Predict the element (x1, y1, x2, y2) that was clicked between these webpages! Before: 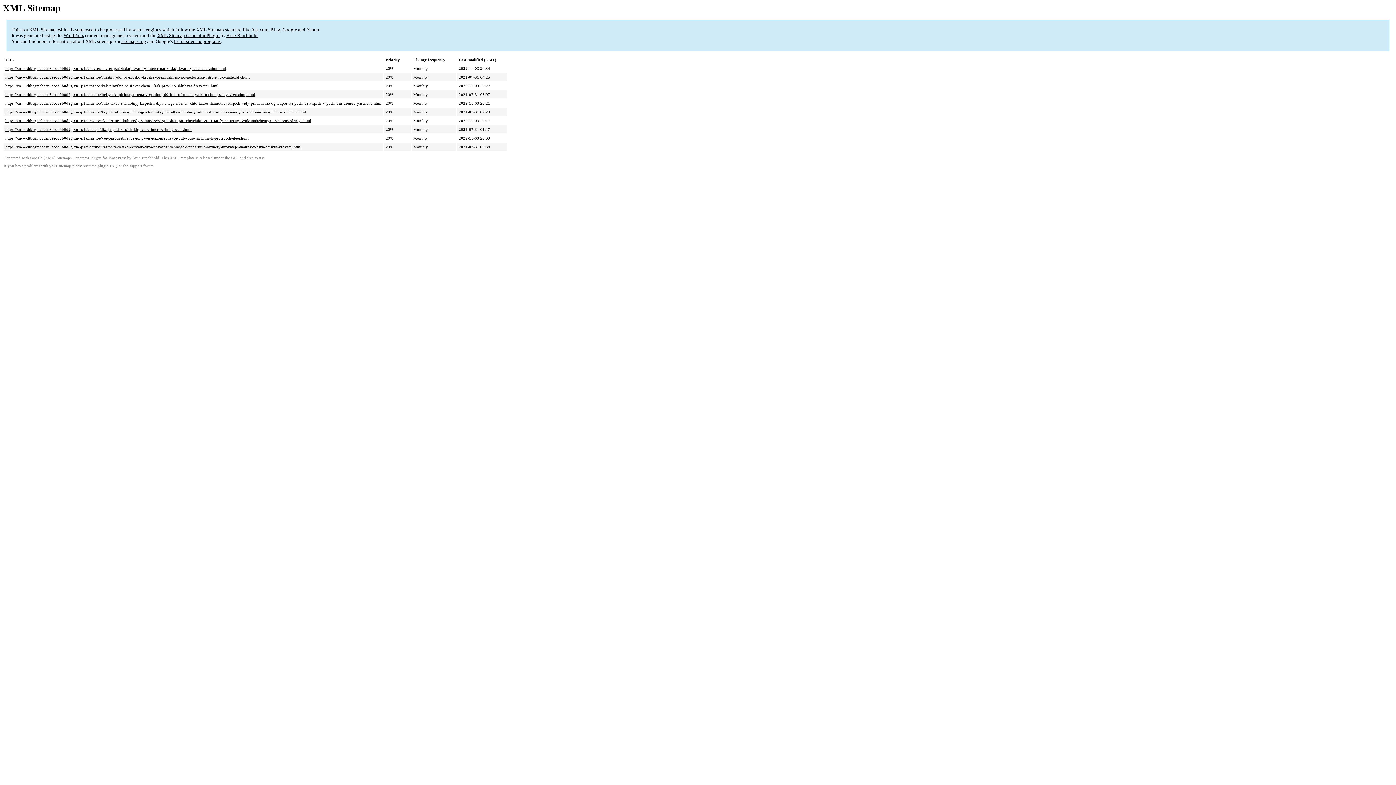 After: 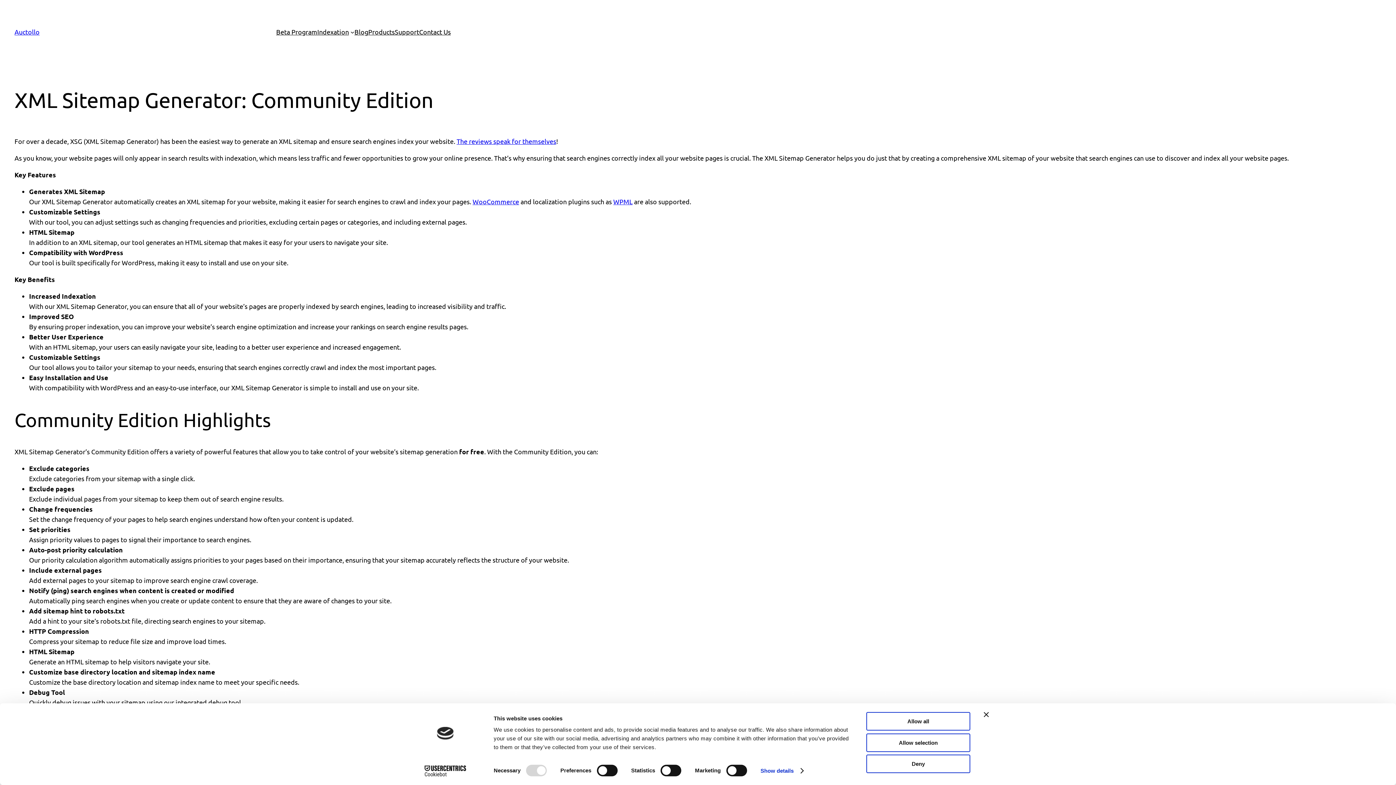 Action: bbox: (157, 32, 219, 38) label: XML Sitemap Generator Plugin